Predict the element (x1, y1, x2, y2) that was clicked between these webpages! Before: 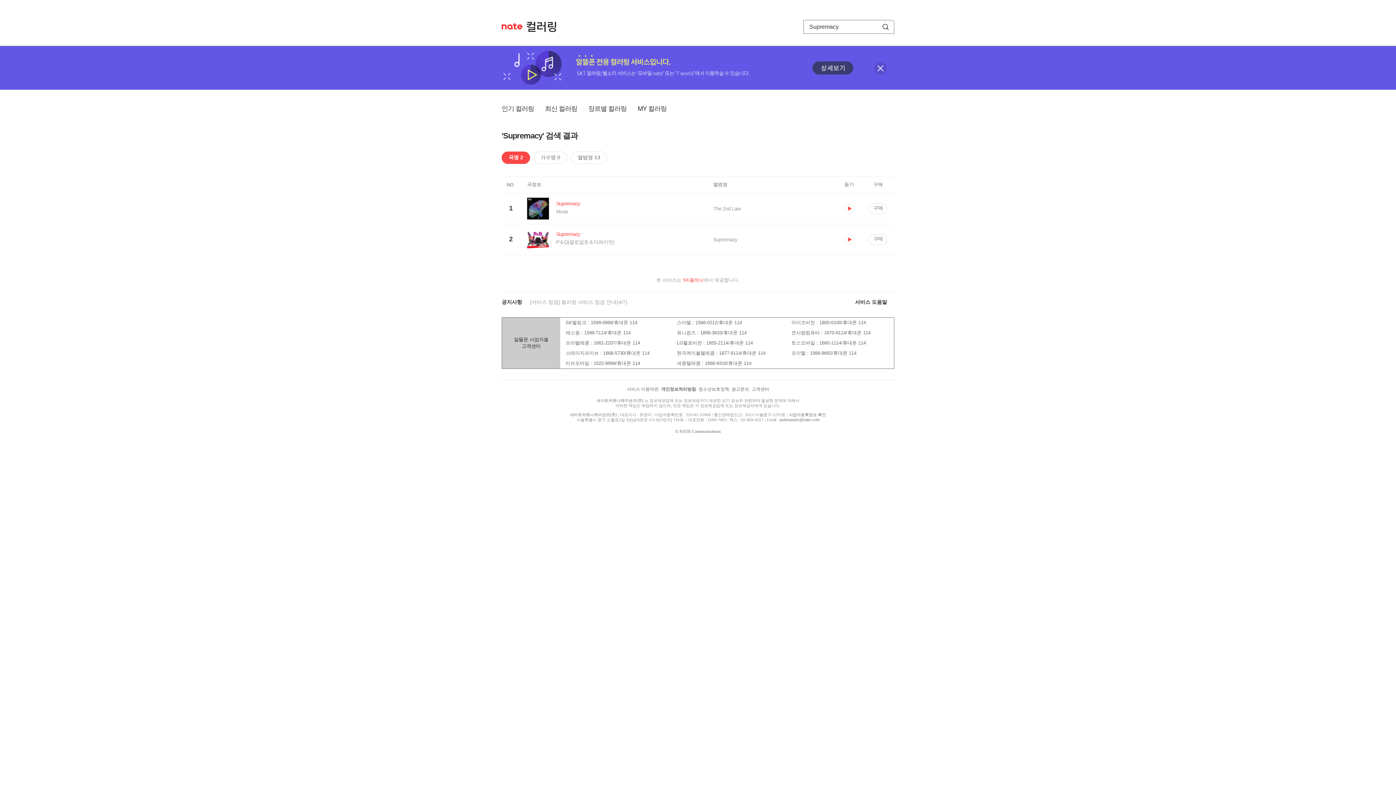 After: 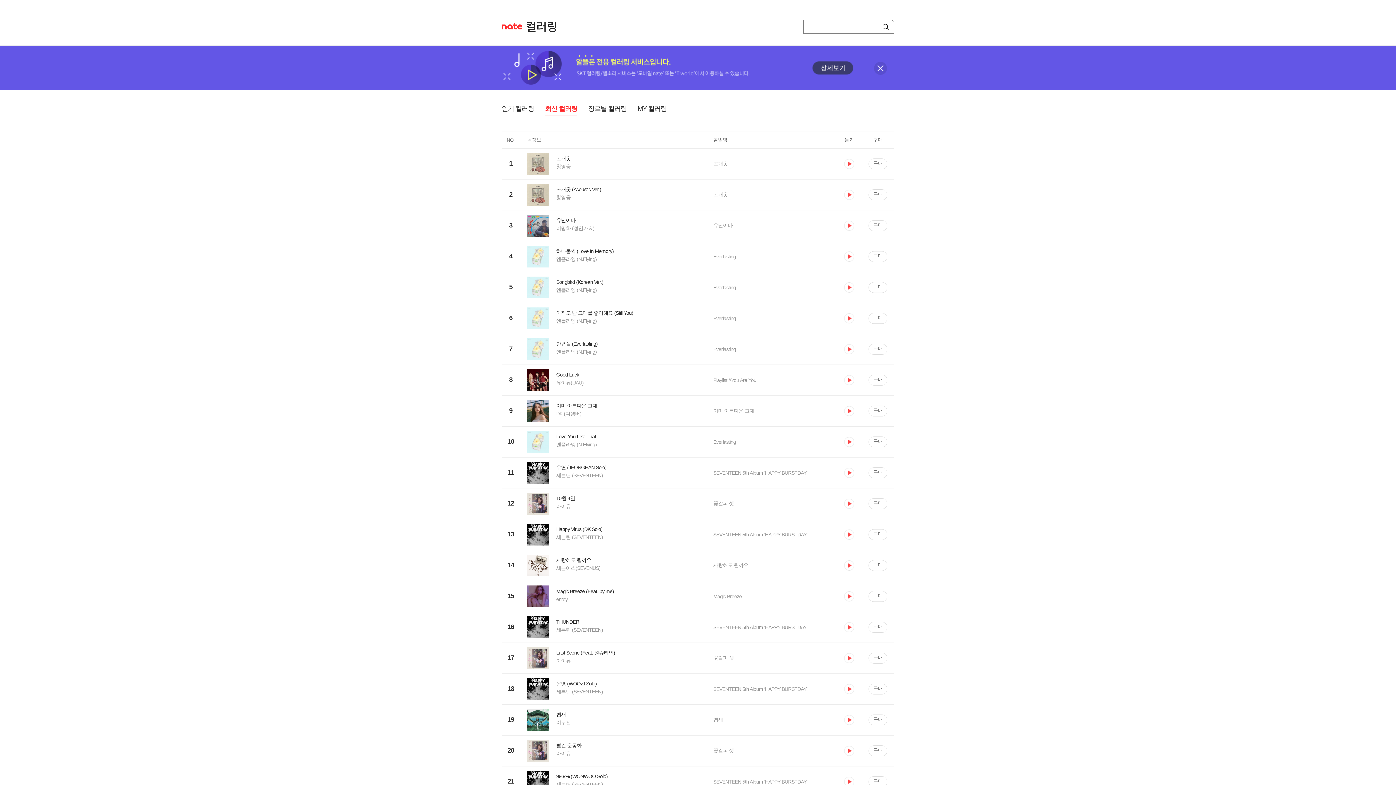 Action: bbox: (545, 104, 577, 115) label: 최신 컬러링